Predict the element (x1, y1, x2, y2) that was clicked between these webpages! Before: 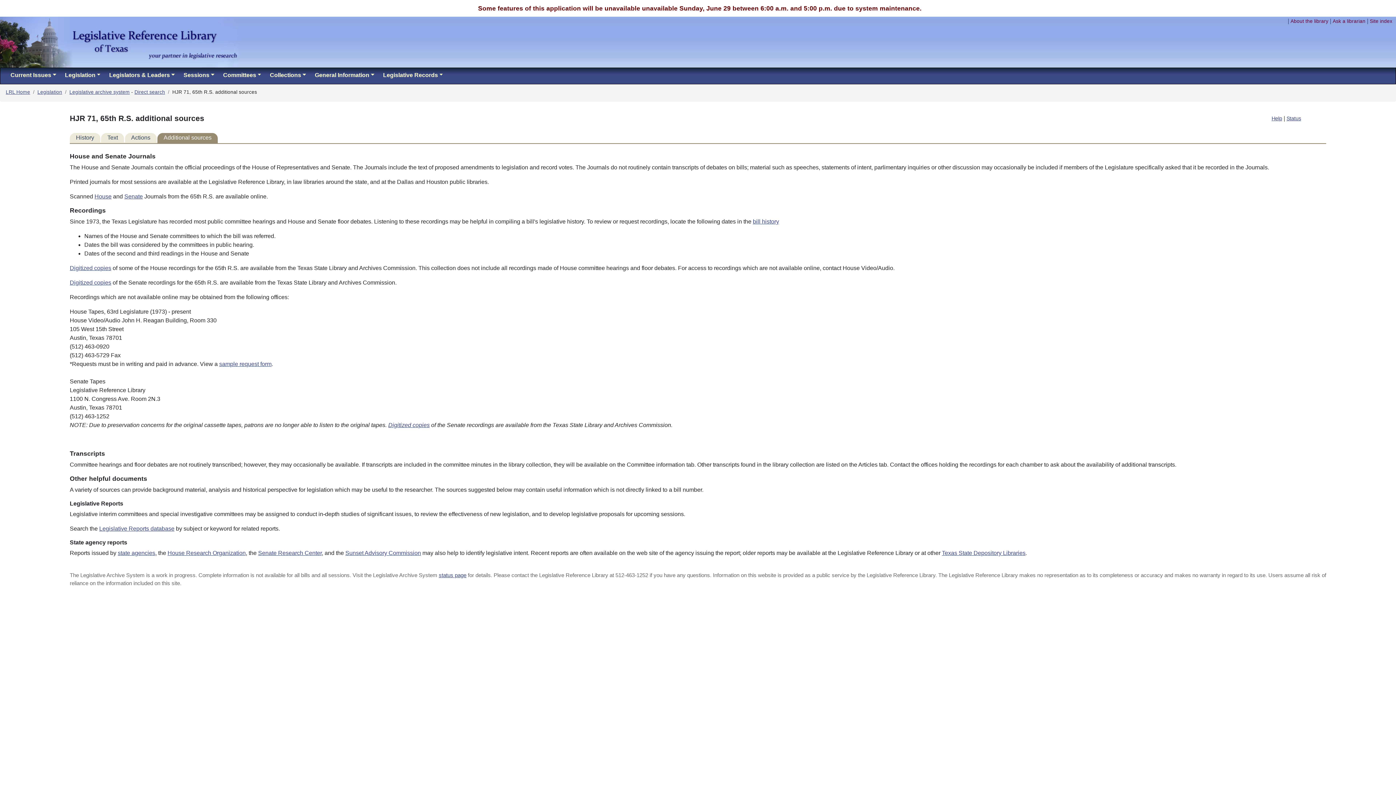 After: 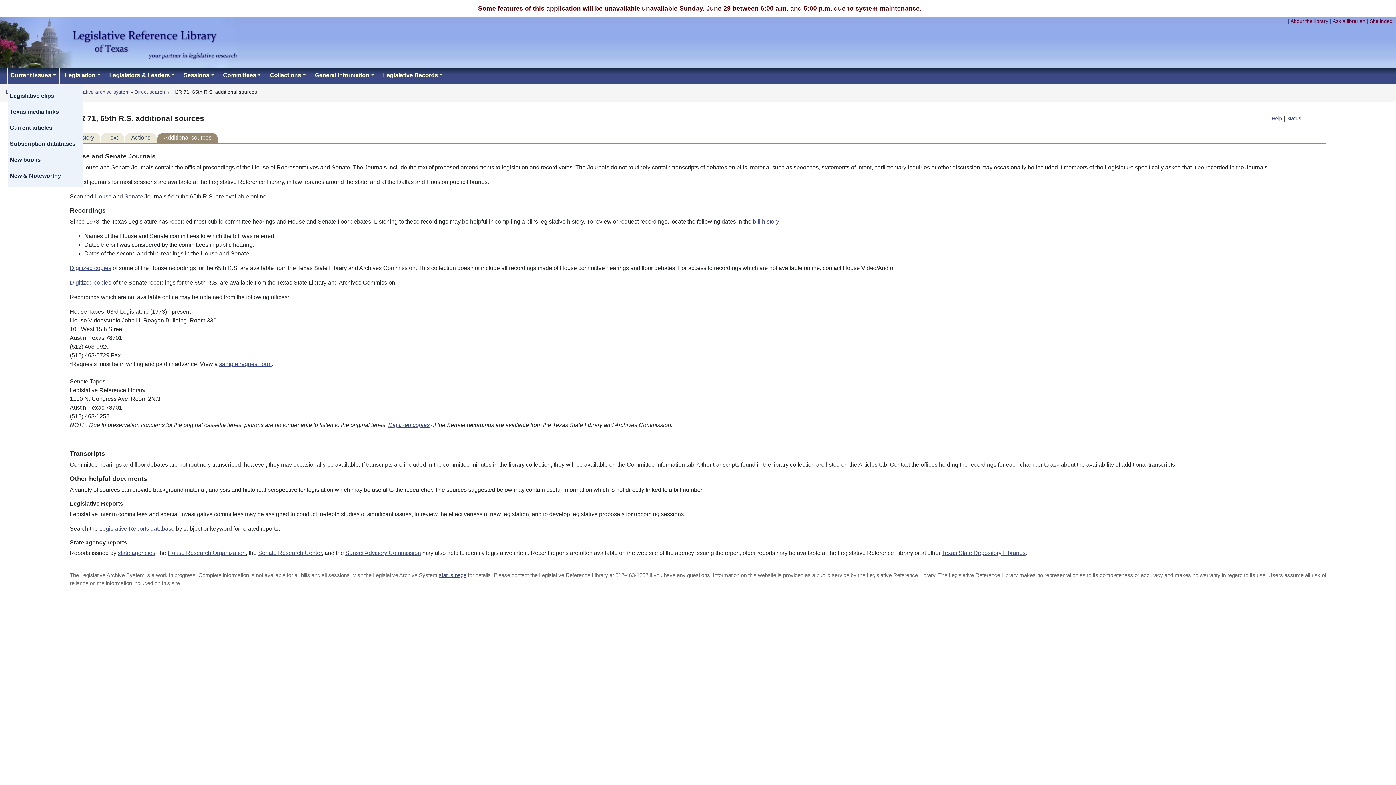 Action: label: Current Issues bbox: (7, 68, 59, 84)